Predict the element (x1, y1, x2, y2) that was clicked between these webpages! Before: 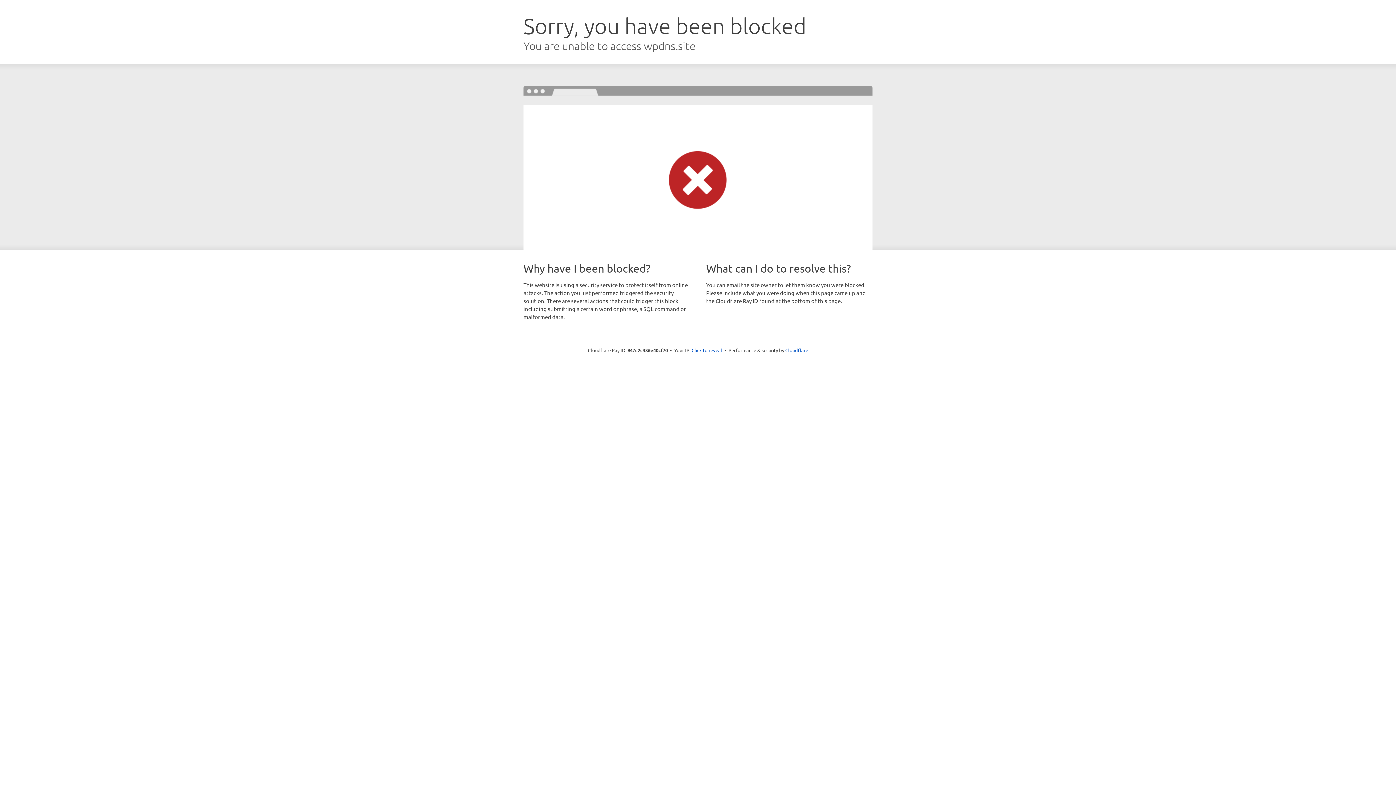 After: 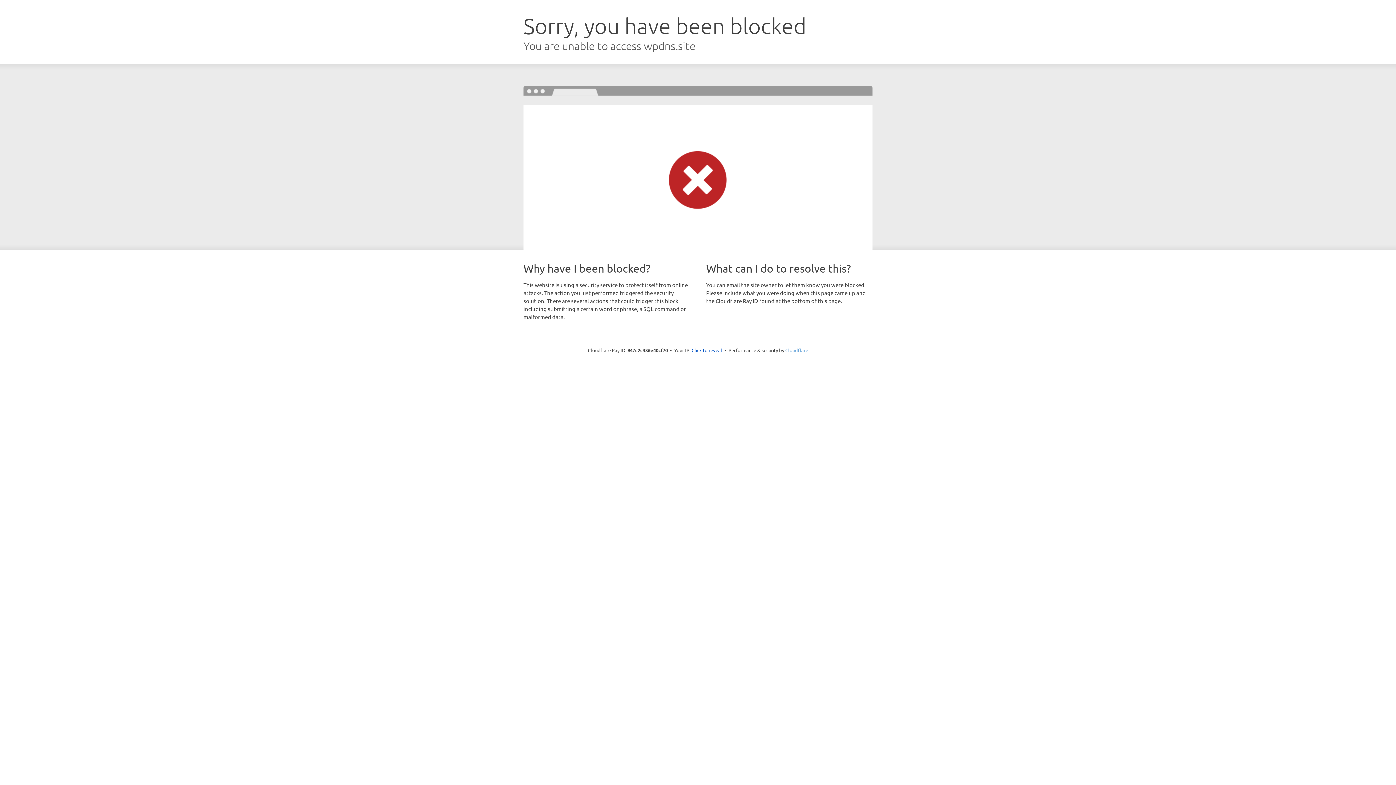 Action: bbox: (785, 347, 808, 353) label: Cloudflare